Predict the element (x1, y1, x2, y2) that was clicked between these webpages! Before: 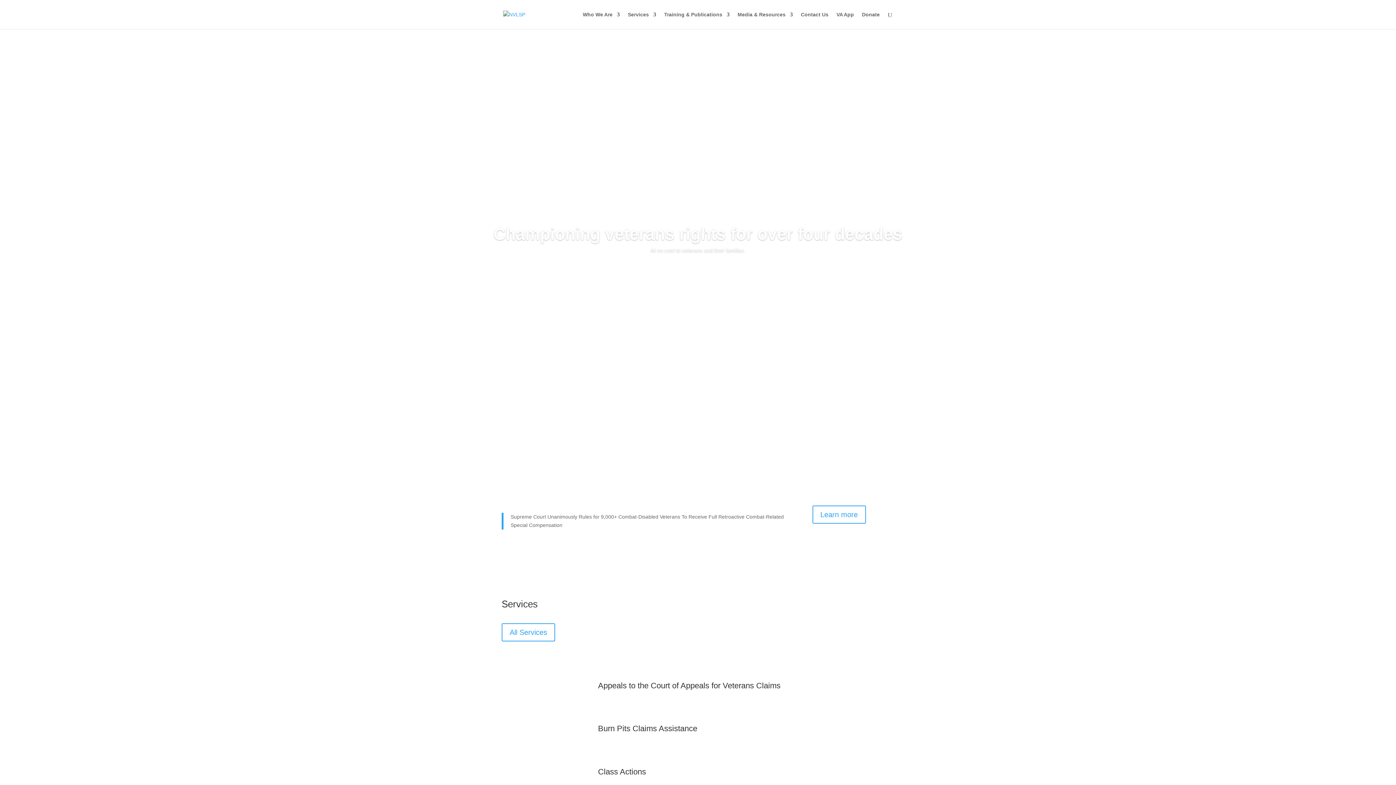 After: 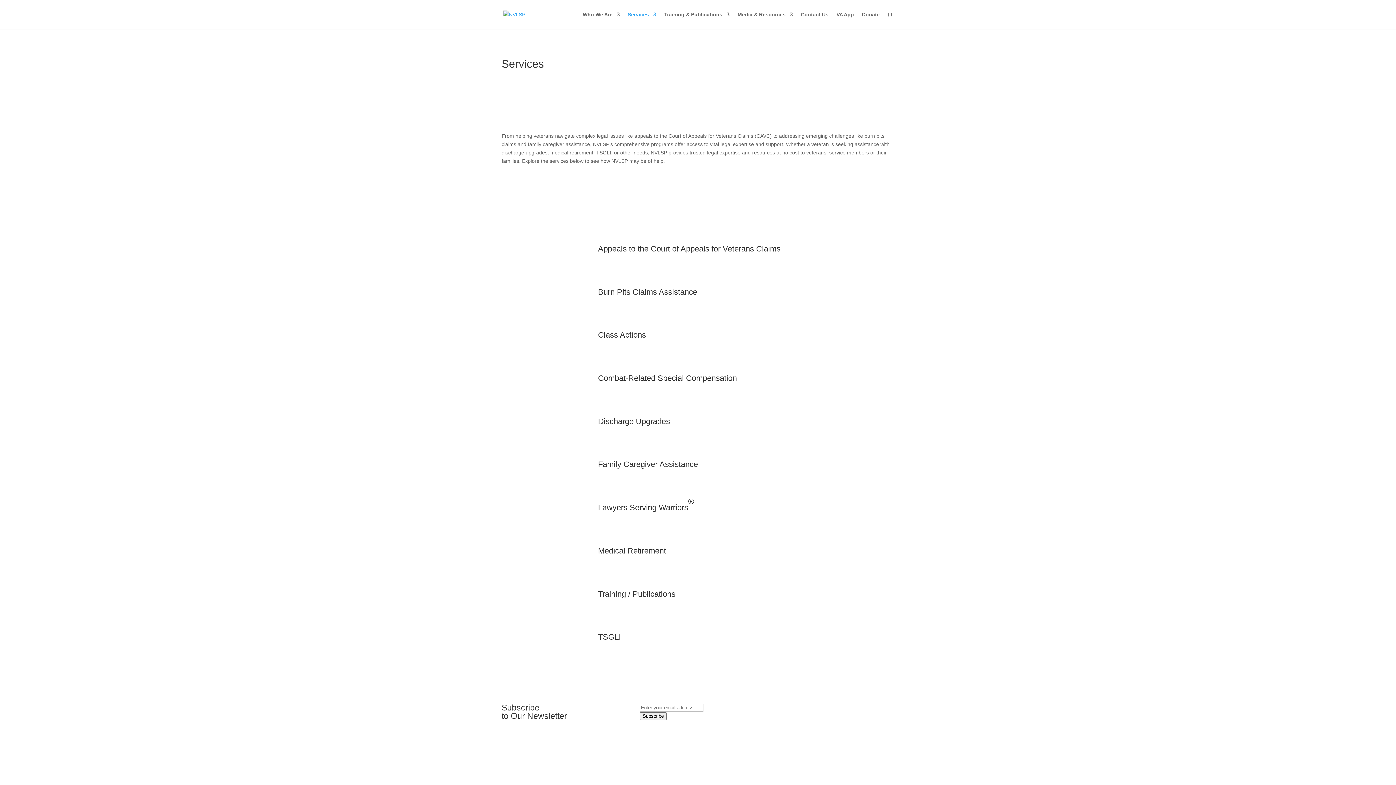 Action: bbox: (501, 623, 555, 641) label: All Services